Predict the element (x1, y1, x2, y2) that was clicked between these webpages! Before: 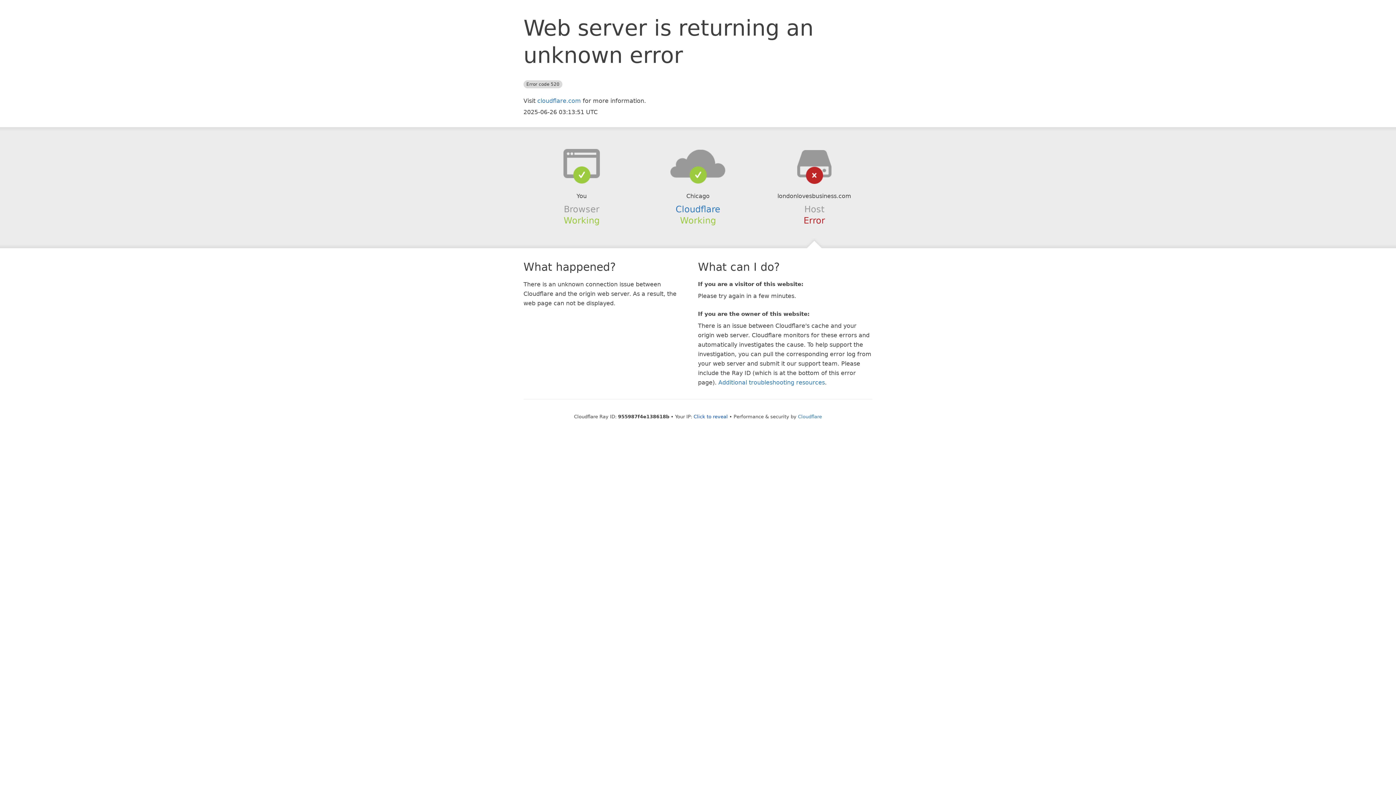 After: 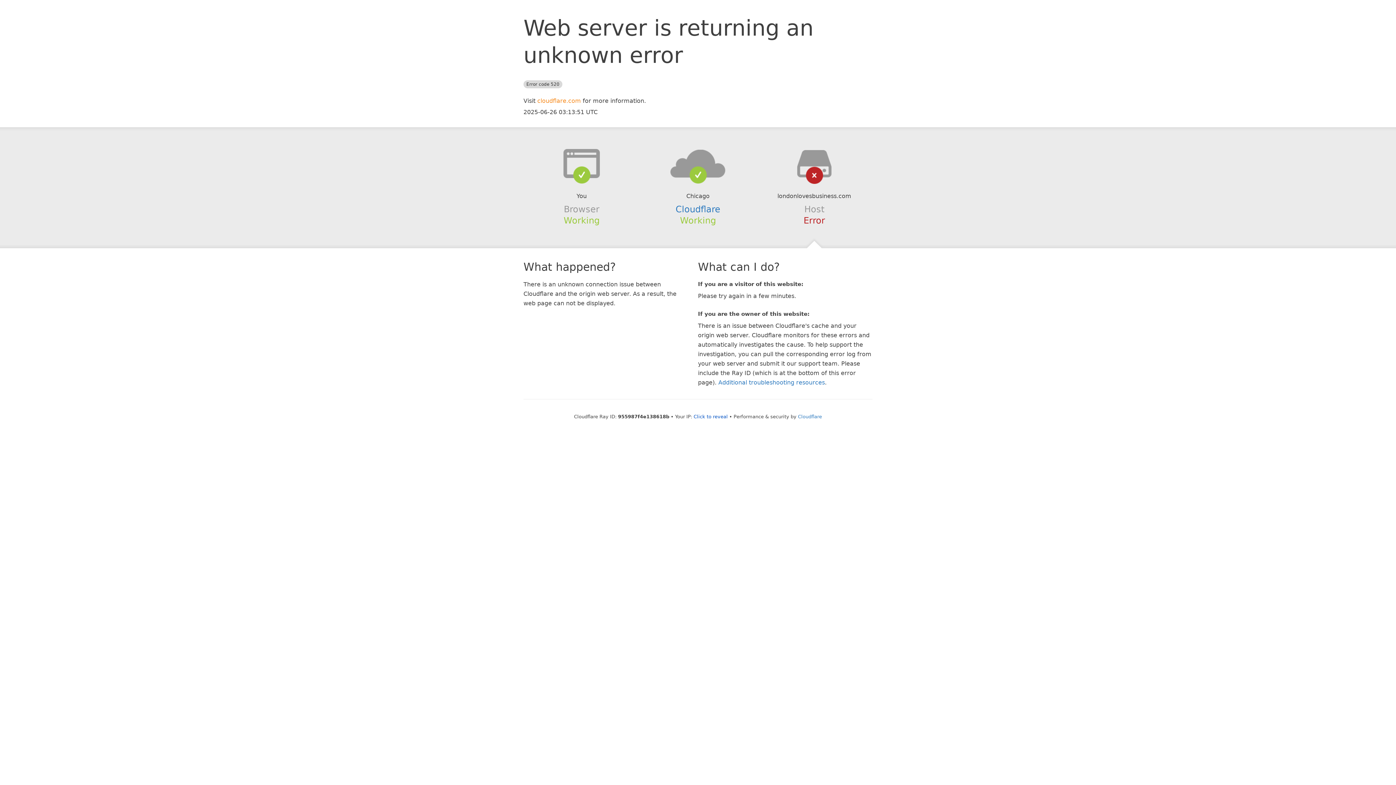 Action: label: cloudflare.com bbox: (537, 97, 581, 104)